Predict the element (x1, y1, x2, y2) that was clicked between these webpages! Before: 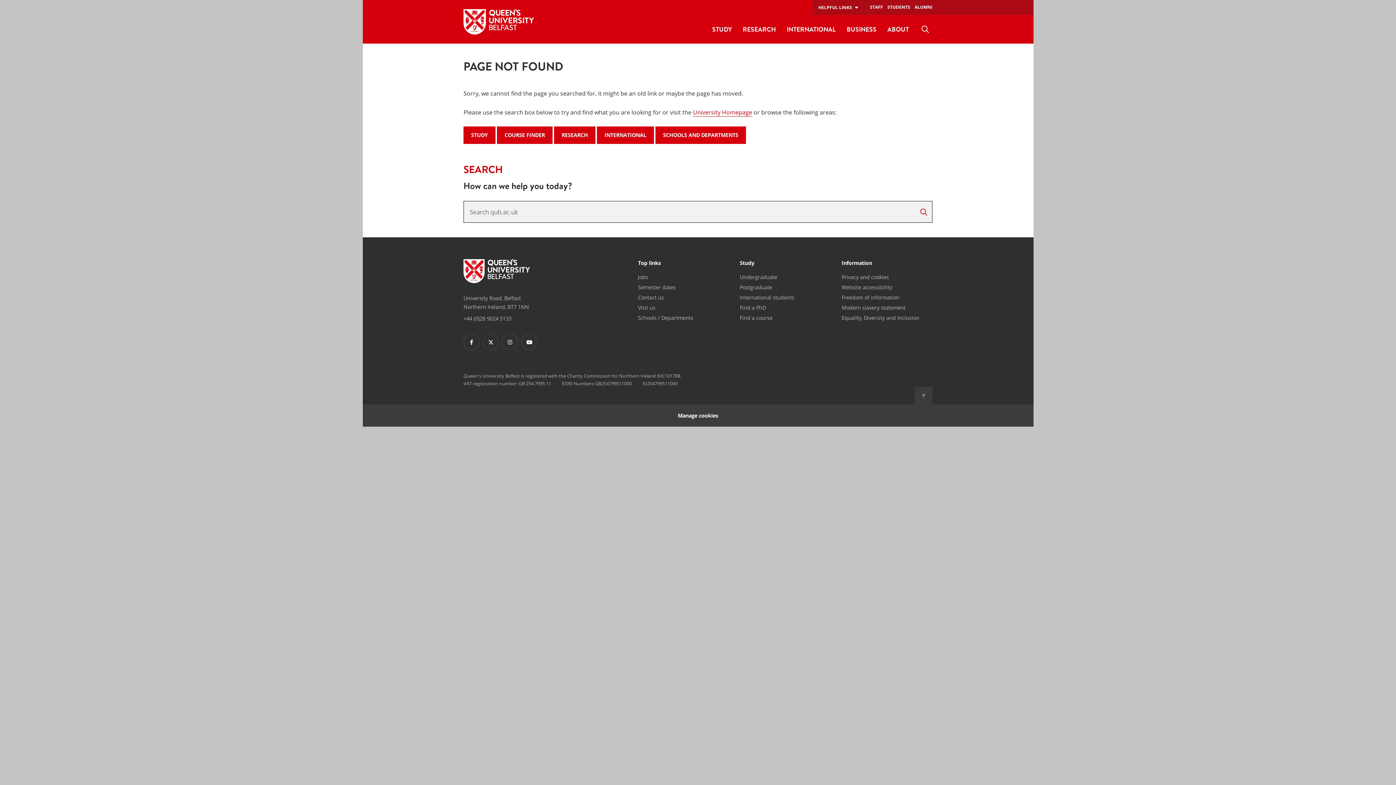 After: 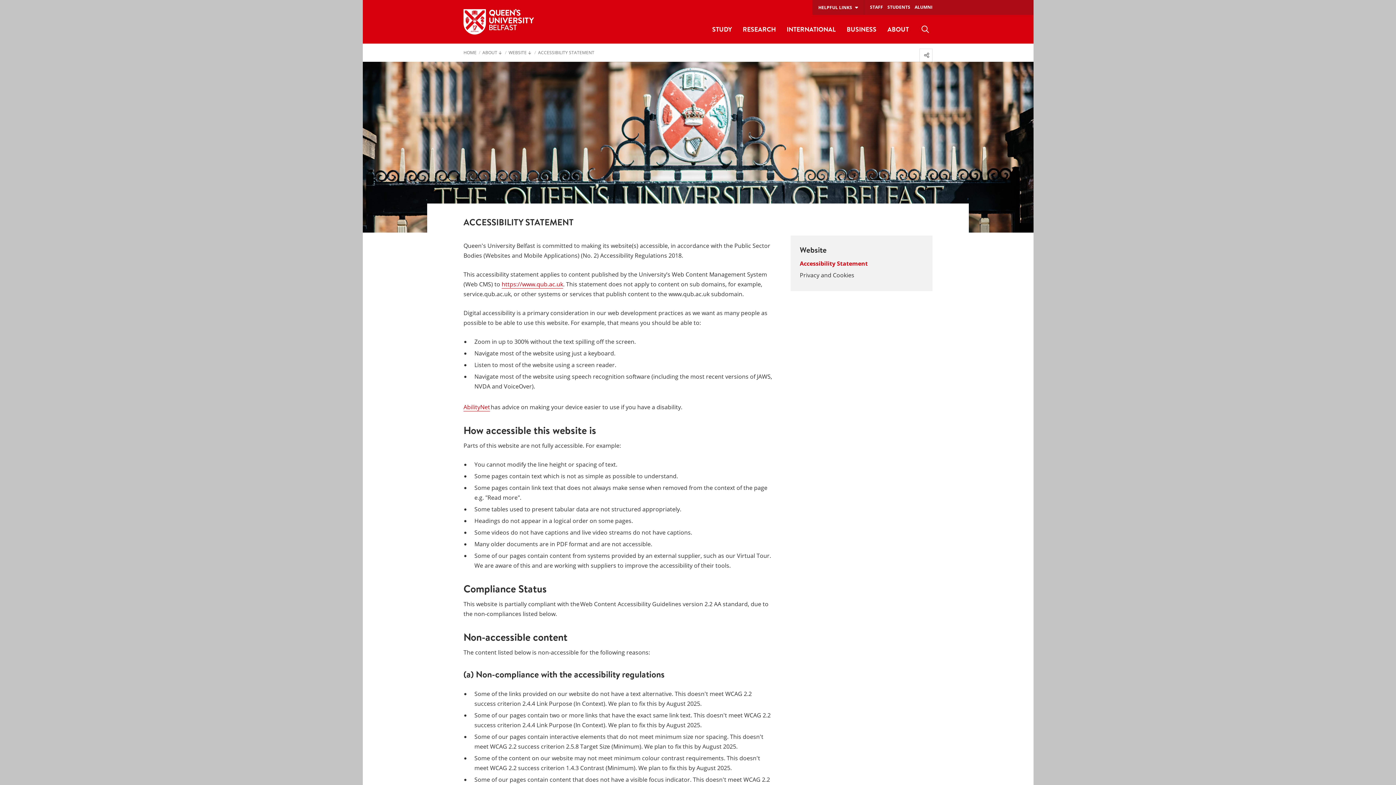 Action: bbox: (841, 284, 892, 291) label: Website accessibility